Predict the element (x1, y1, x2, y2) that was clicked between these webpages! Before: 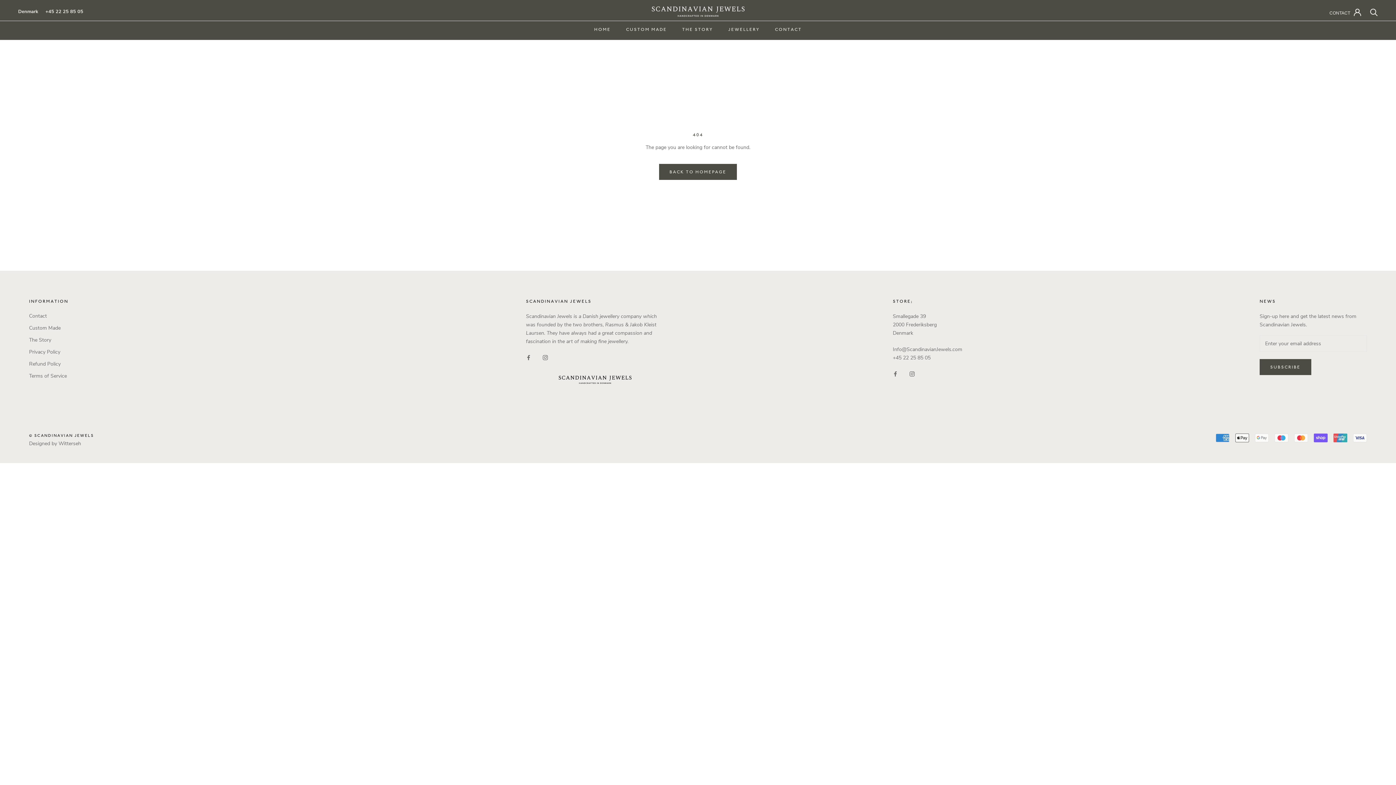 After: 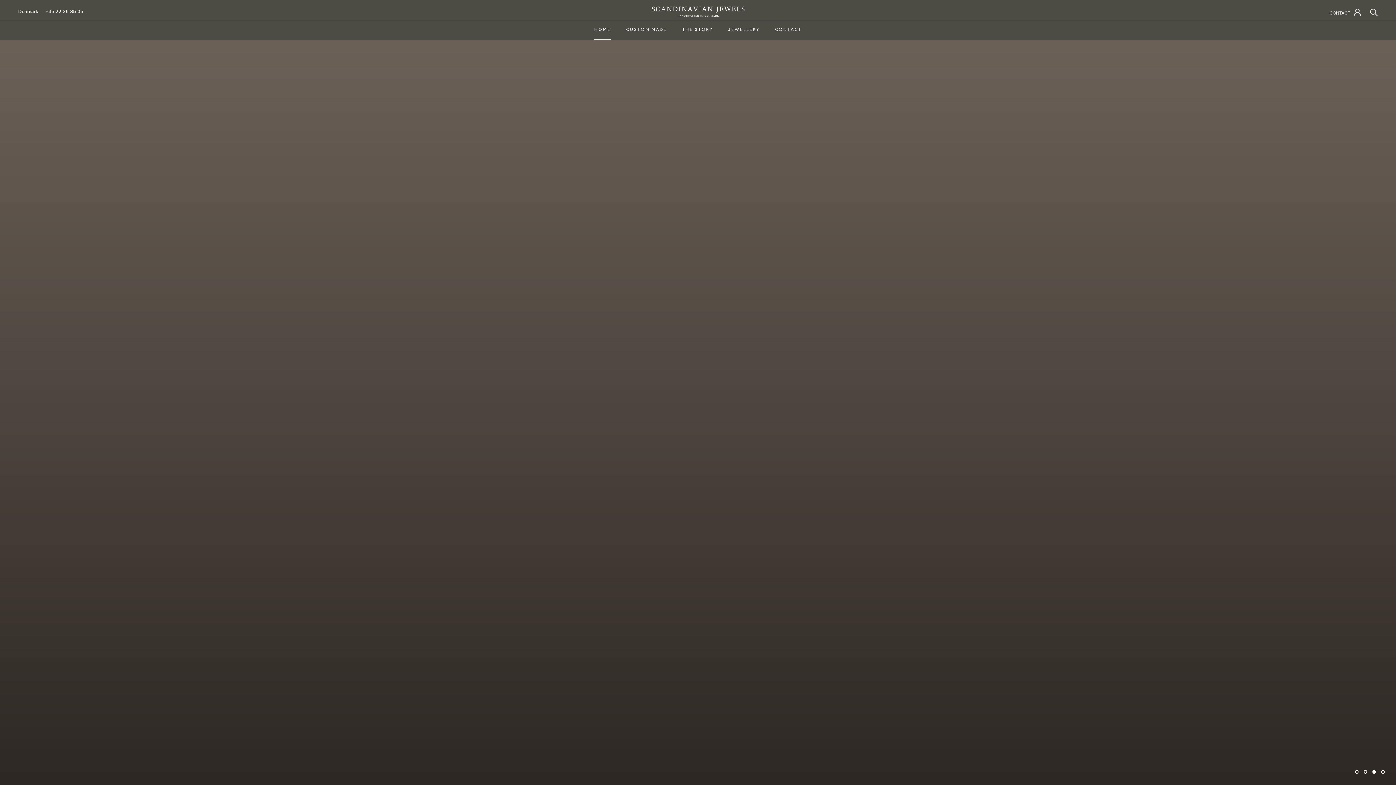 Action: label: BACK TO HOMEPAGE bbox: (659, 164, 737, 180)